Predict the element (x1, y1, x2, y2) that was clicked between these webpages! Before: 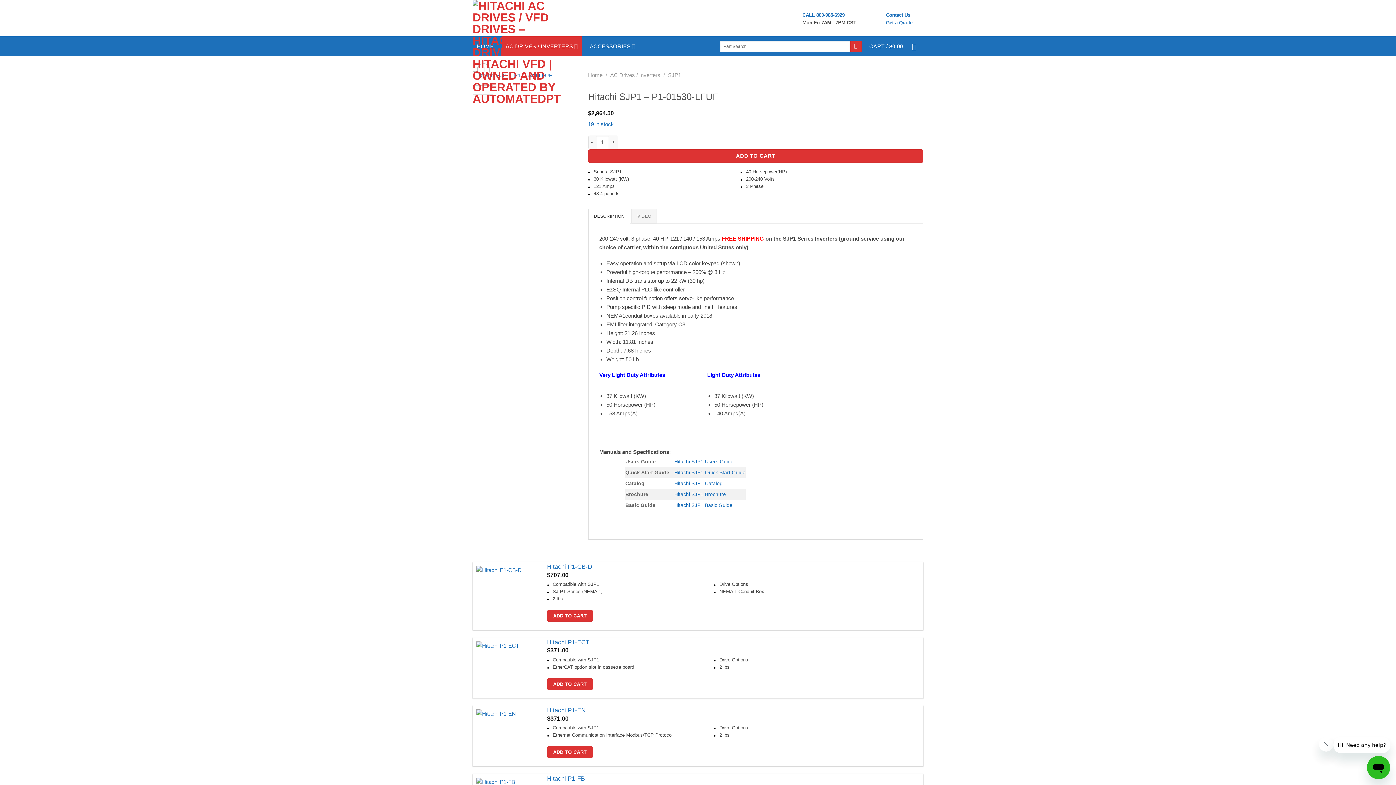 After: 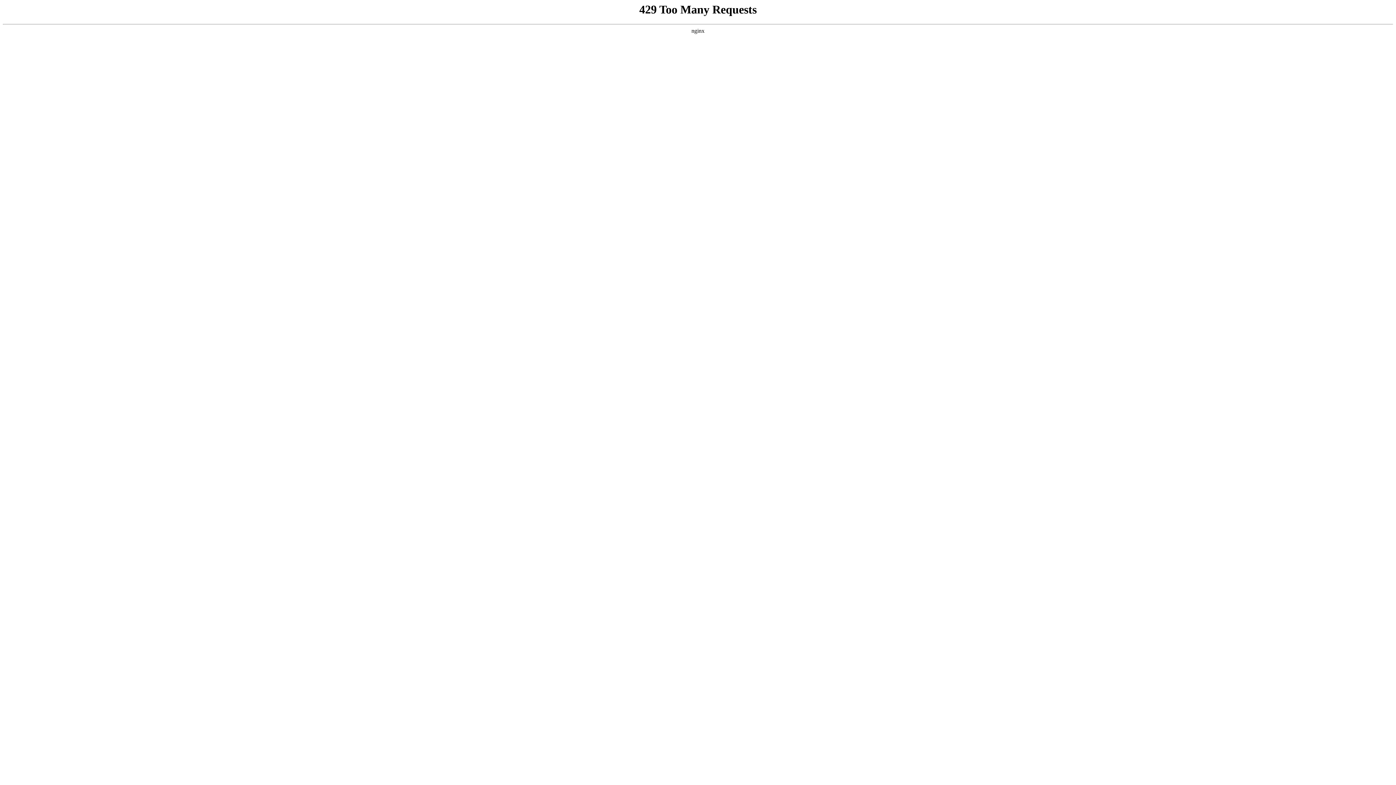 Action: bbox: (476, 709, 538, 718) label: Hitachi P1-EN